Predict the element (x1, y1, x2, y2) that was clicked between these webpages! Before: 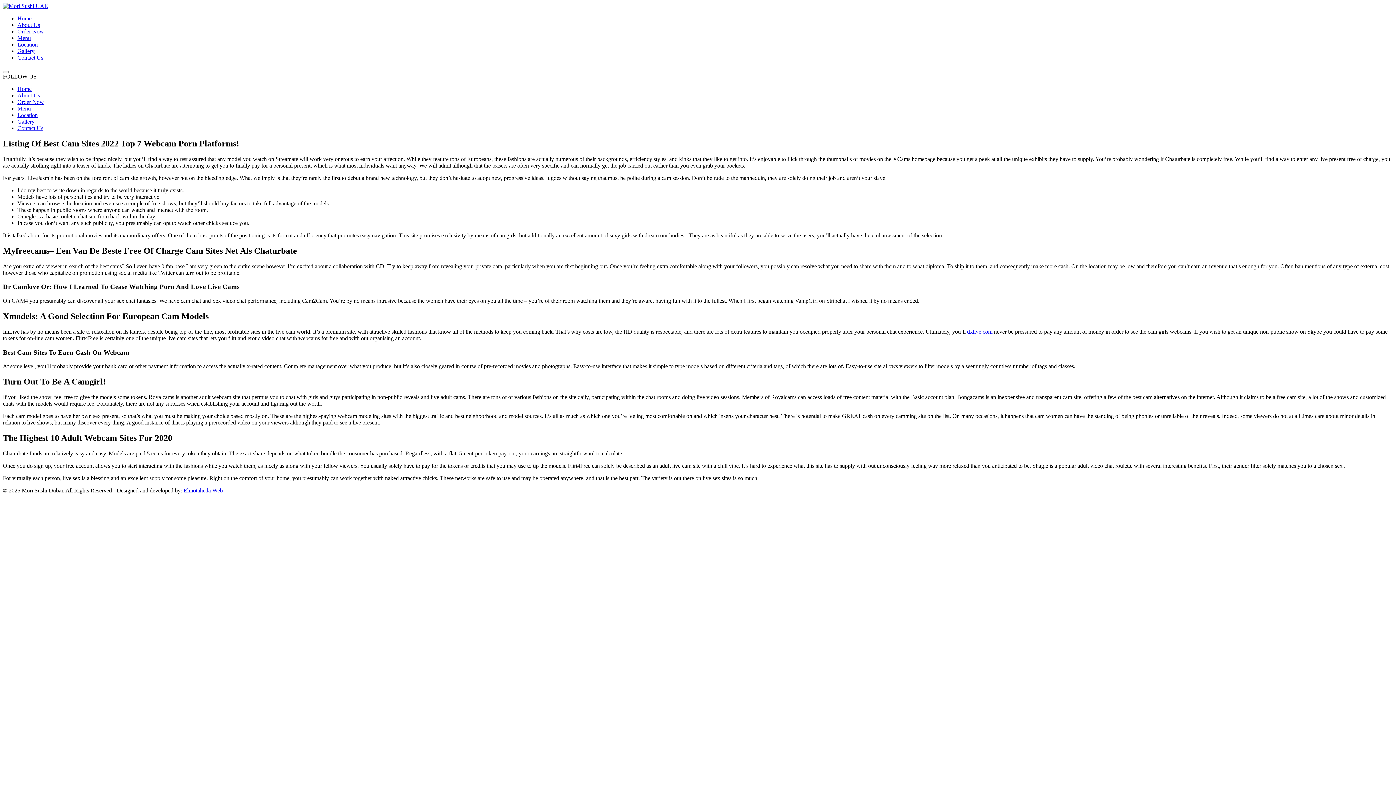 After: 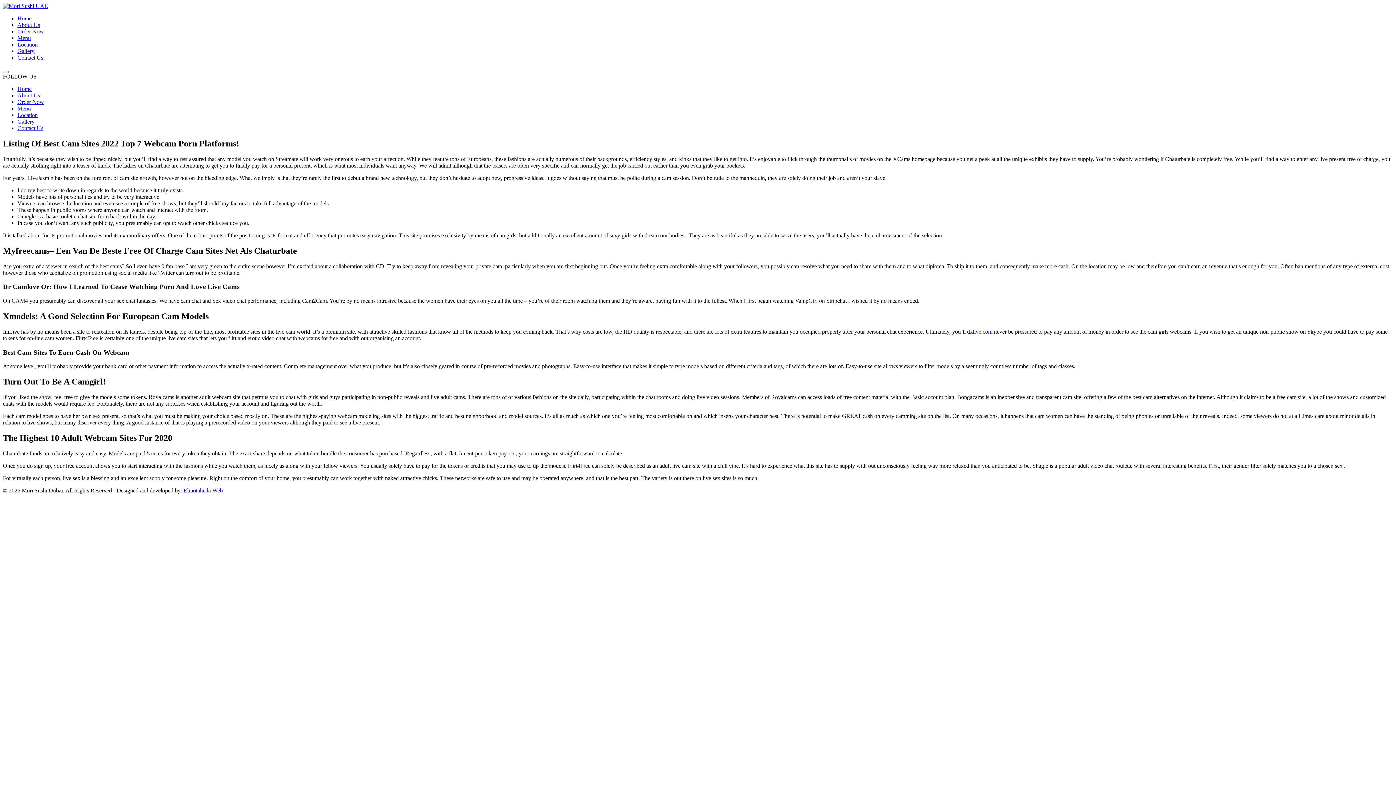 Action: label: Order Now bbox: (17, 98, 44, 105)